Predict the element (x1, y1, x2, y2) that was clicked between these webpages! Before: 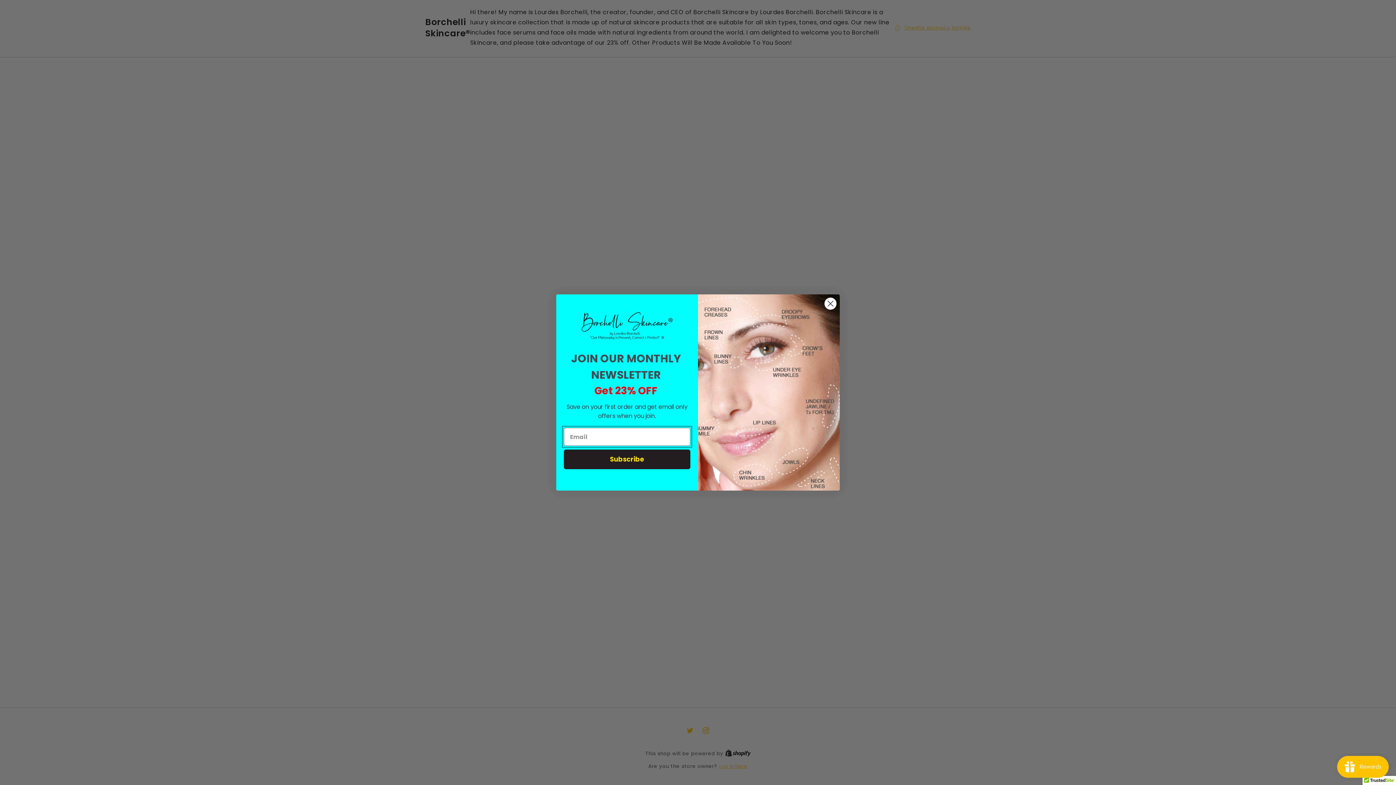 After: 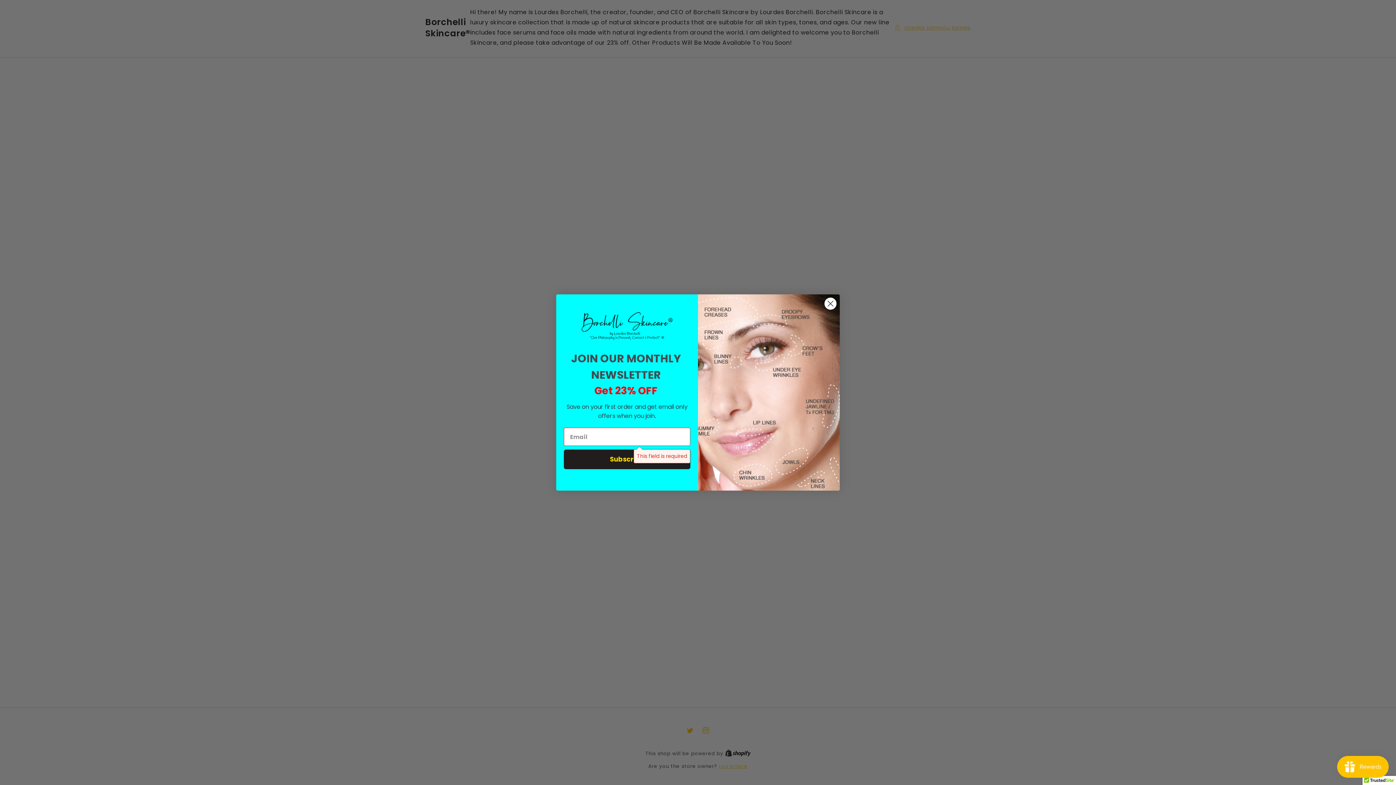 Action: bbox: (564, 449, 690, 469) label: Subscribe